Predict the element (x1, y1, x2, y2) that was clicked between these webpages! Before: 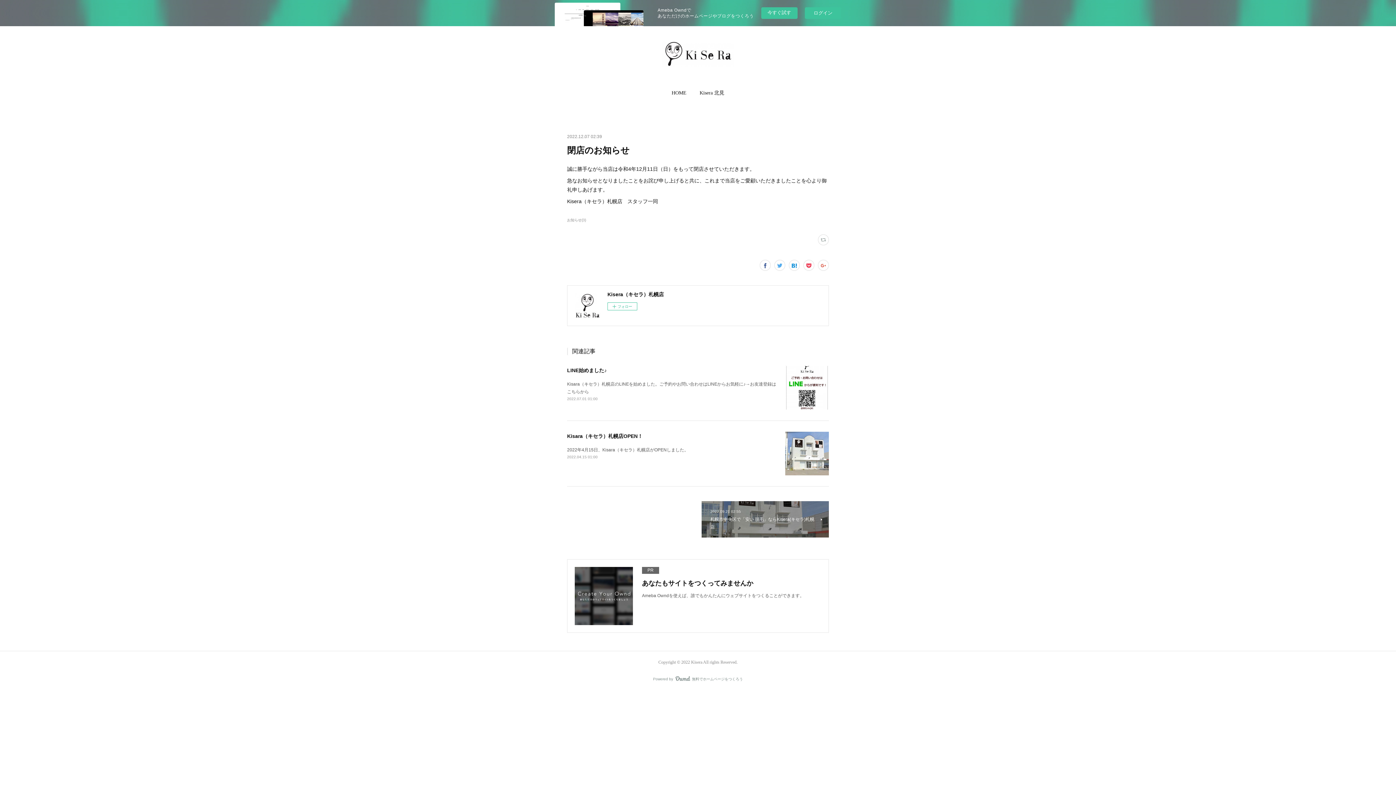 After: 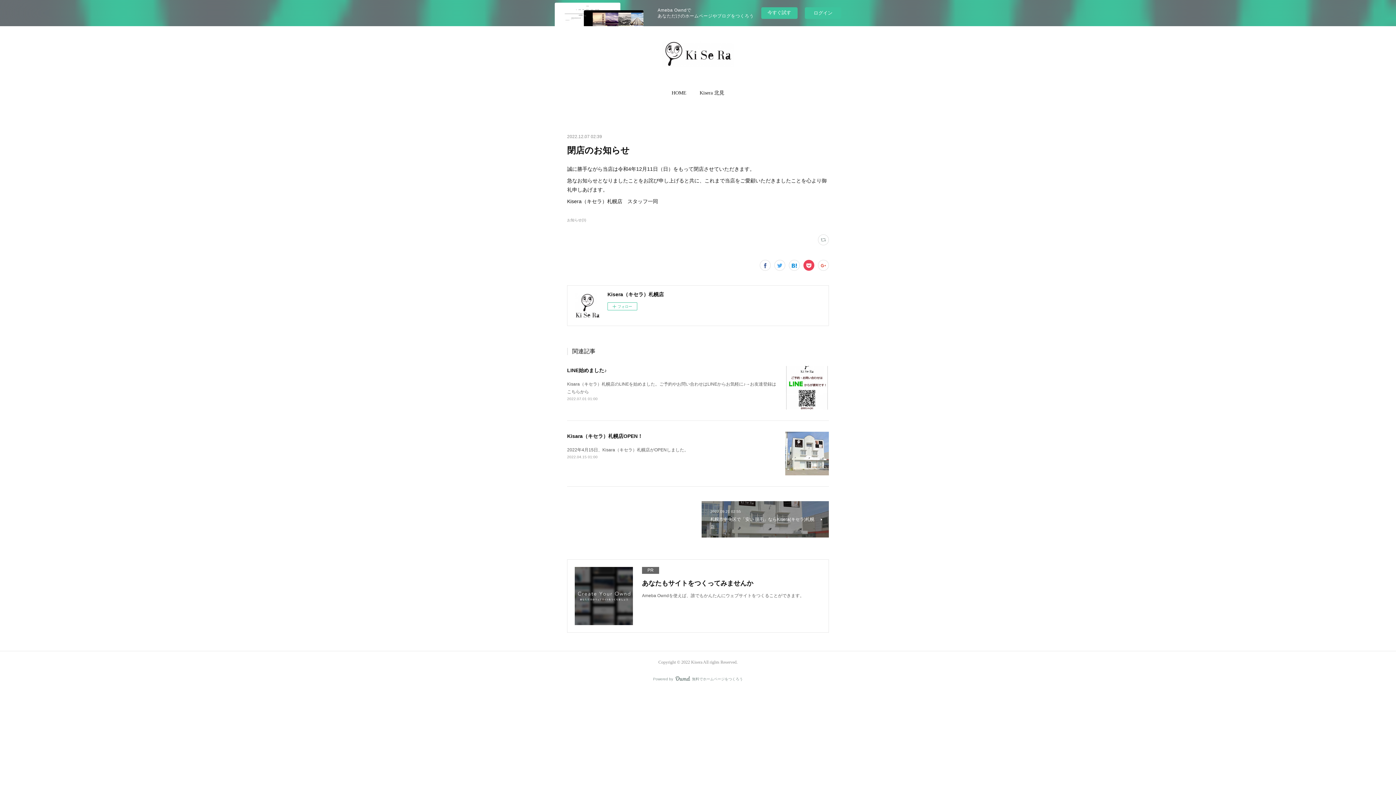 Action: bbox: (803, 260, 814, 271)